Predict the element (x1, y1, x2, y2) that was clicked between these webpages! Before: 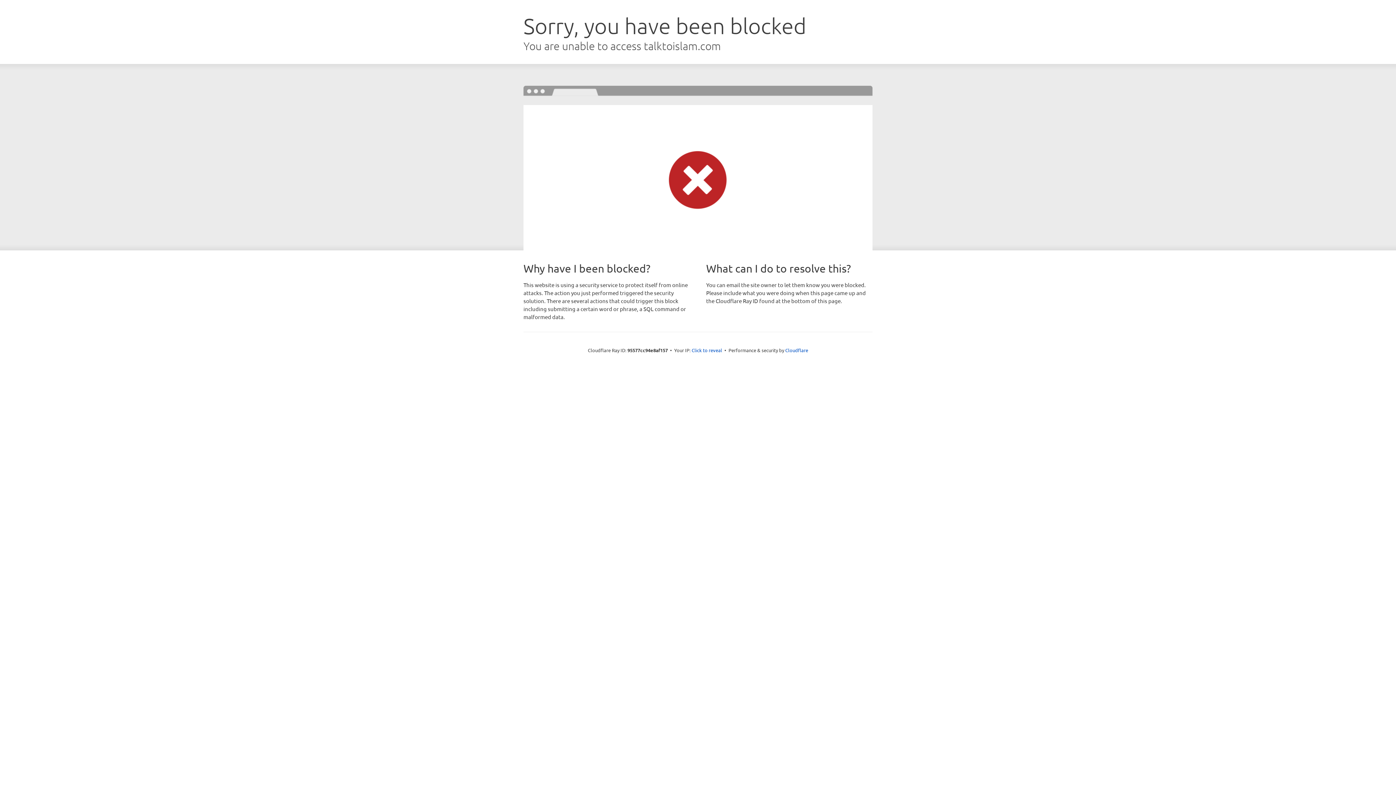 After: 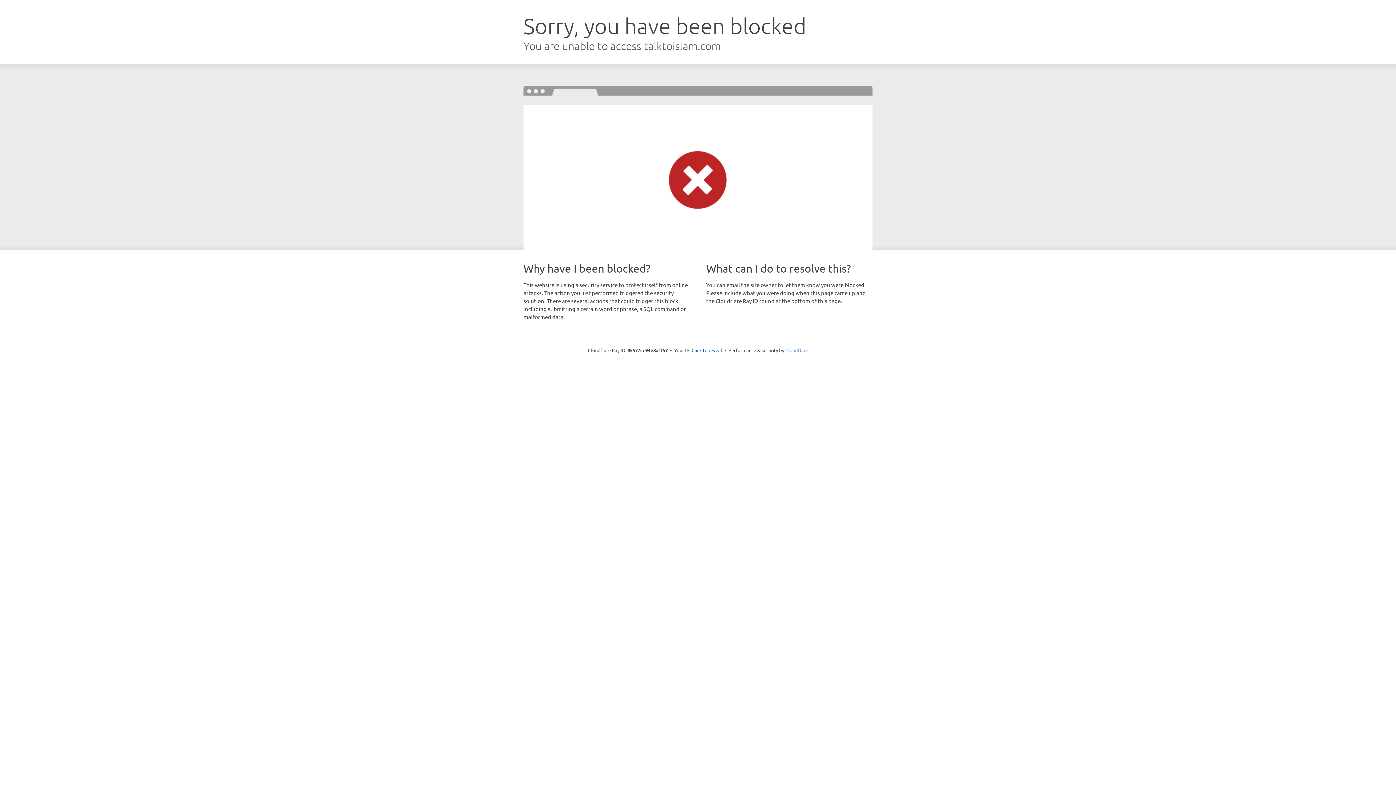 Action: bbox: (785, 347, 808, 353) label: Cloudflare